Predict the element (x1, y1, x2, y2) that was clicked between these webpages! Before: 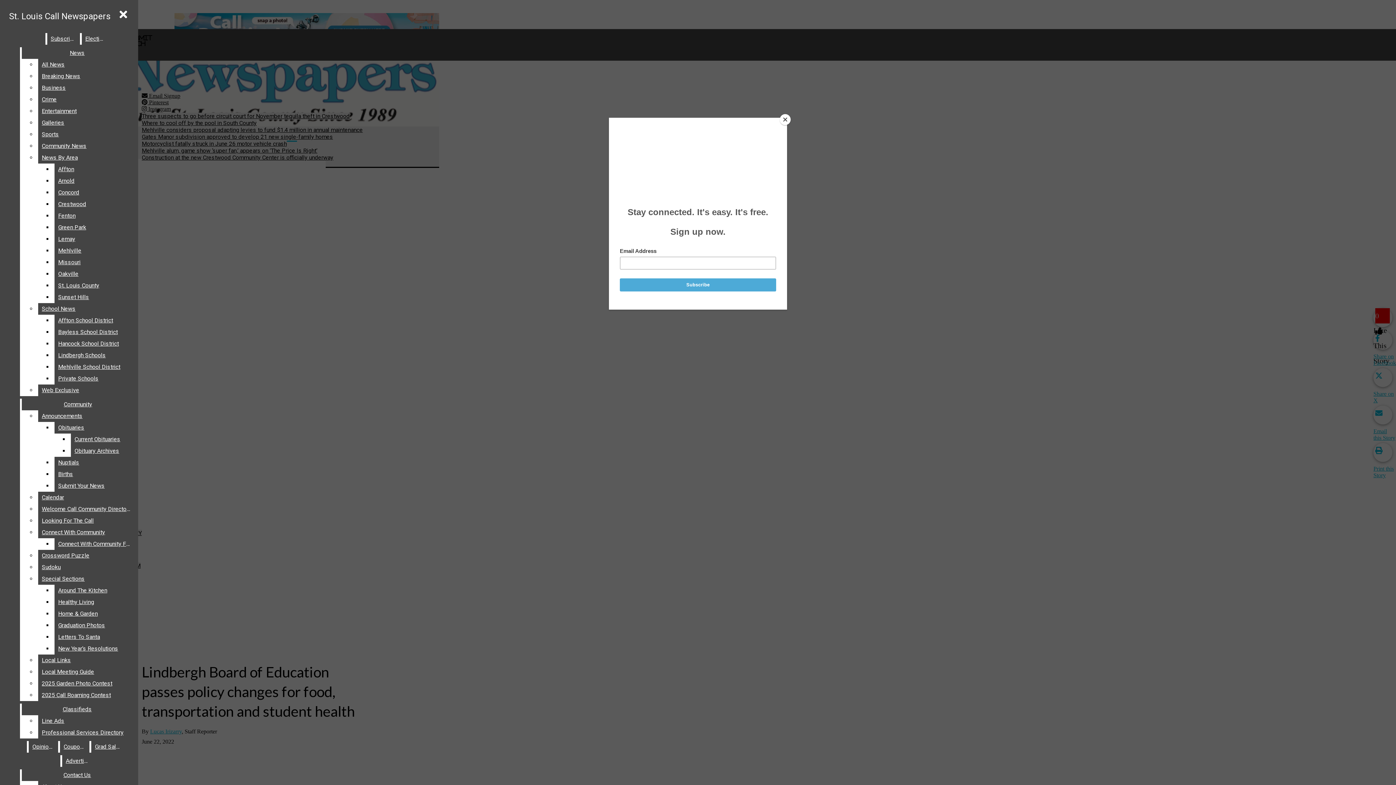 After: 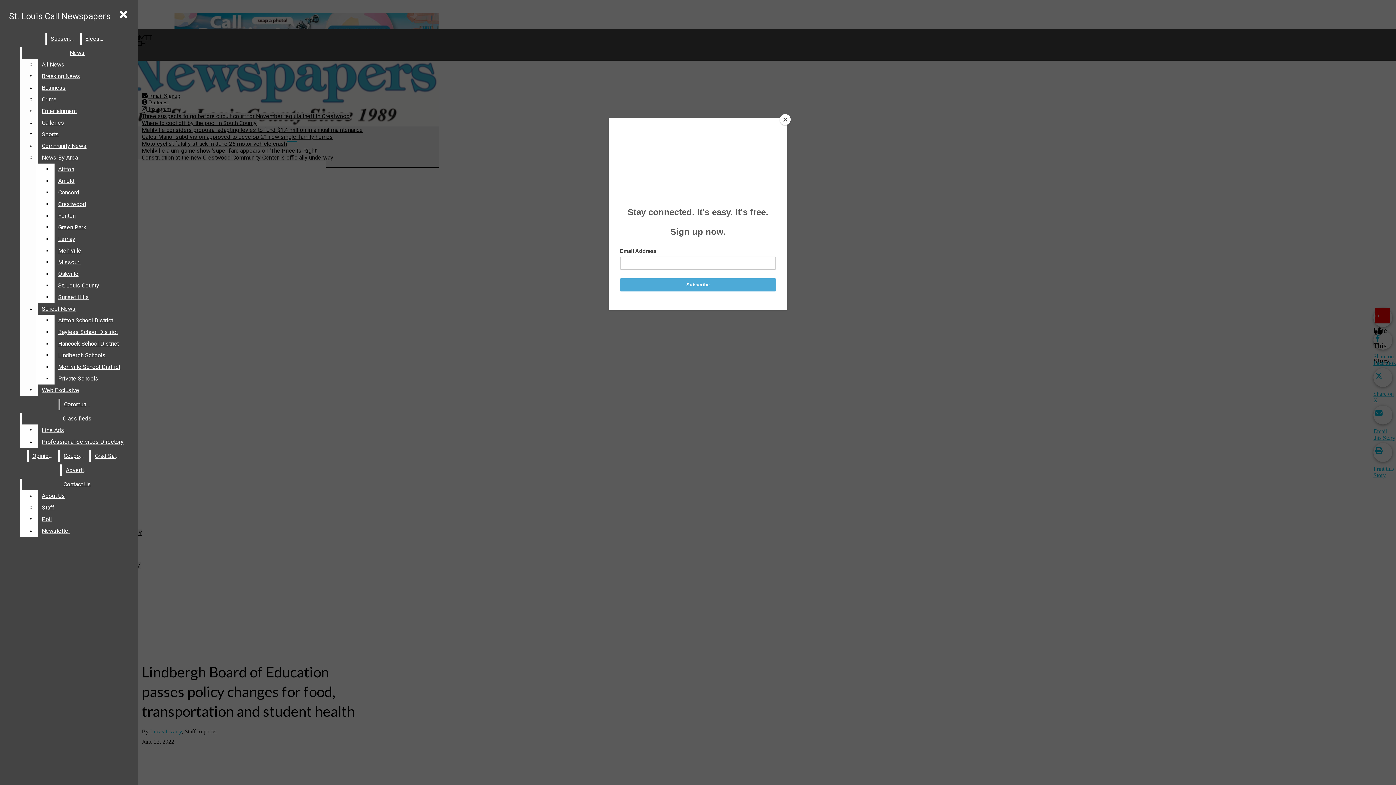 Action: label: Crime bbox: (38, 93, 132, 105)